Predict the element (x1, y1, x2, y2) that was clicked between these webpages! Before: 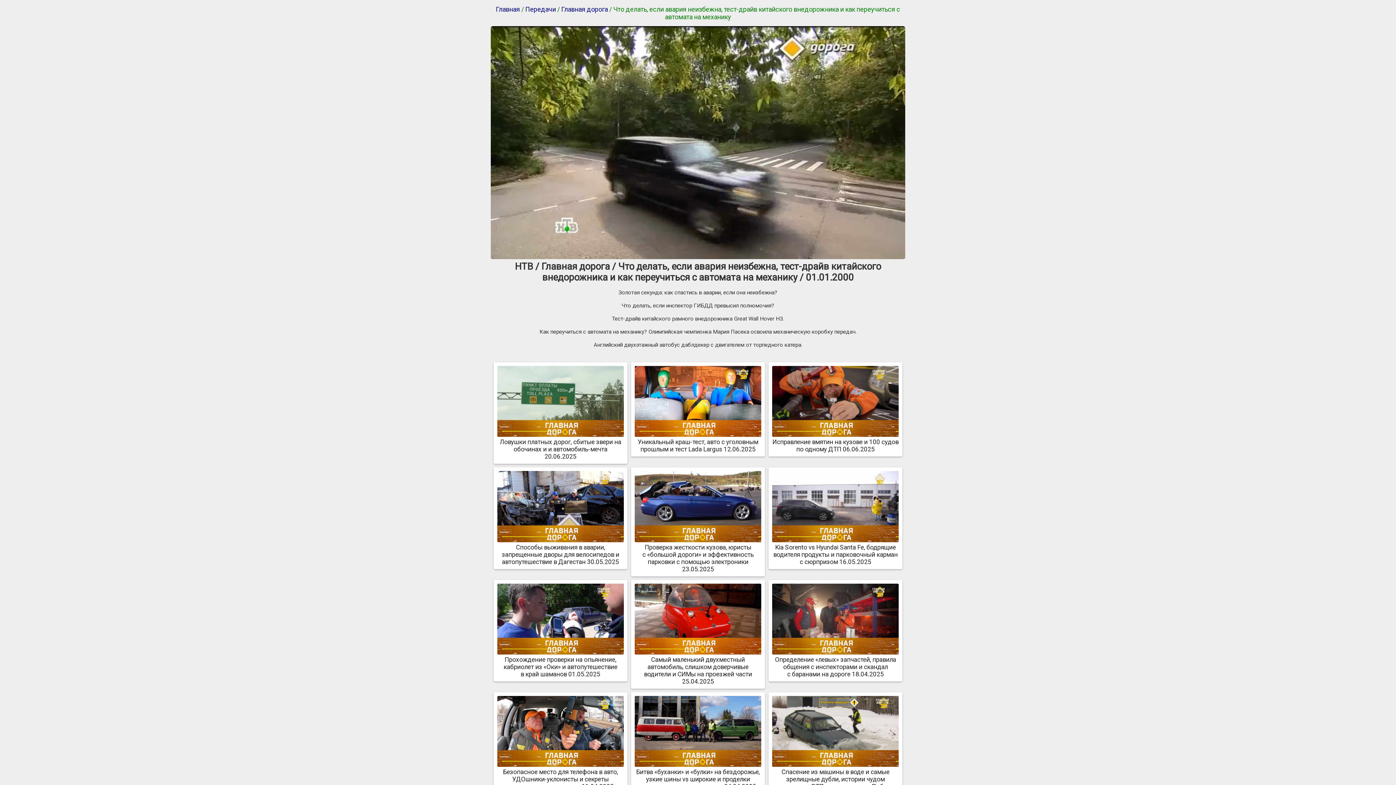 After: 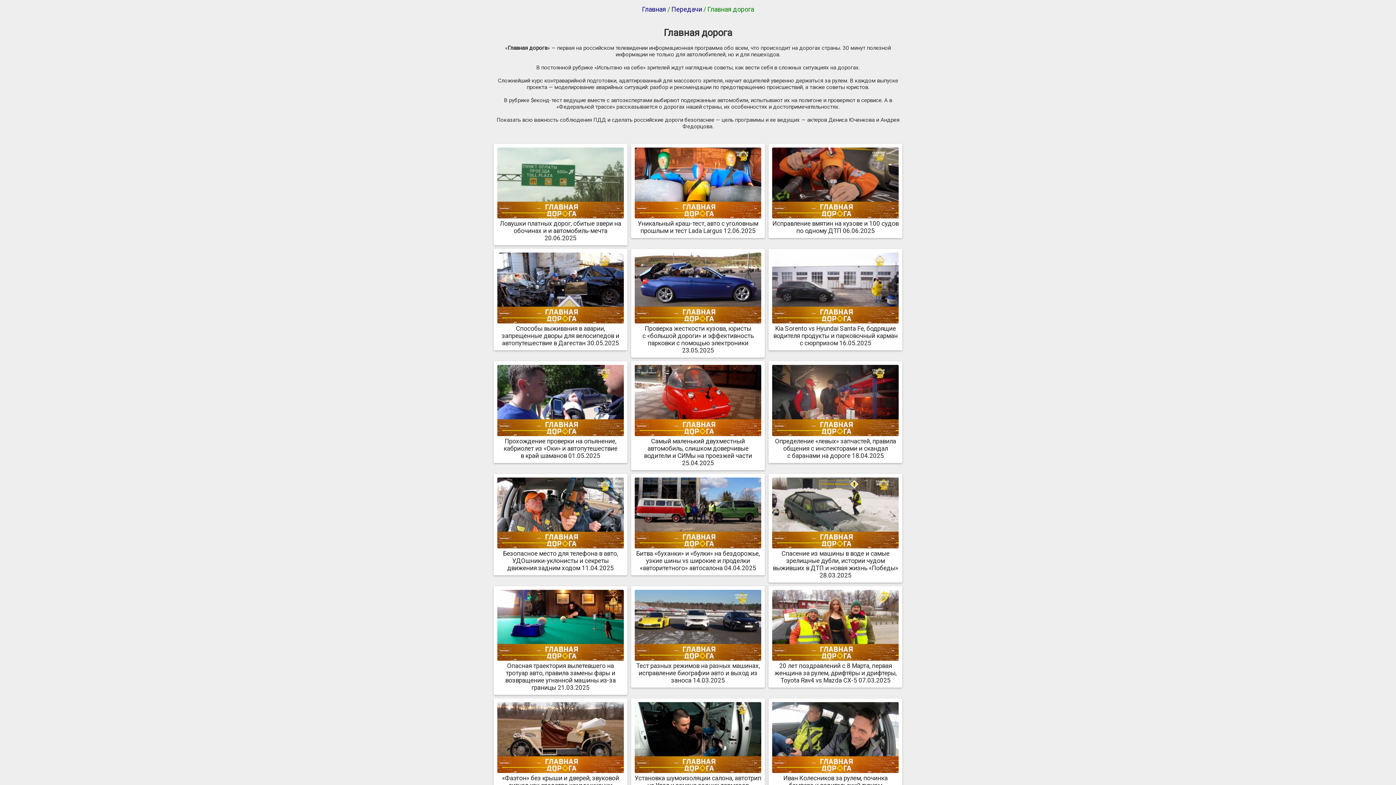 Action: bbox: (561, 5, 608, 13) label: Главная дорога